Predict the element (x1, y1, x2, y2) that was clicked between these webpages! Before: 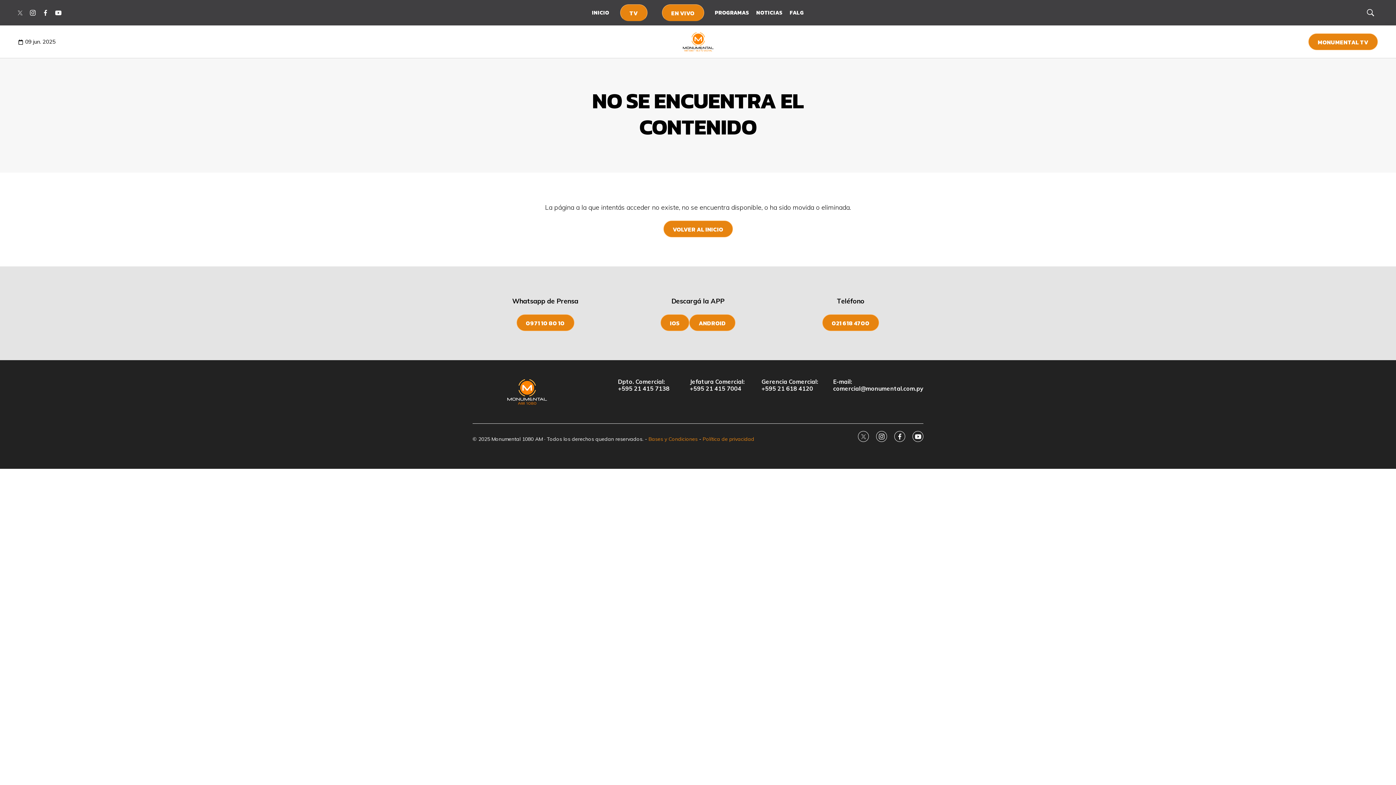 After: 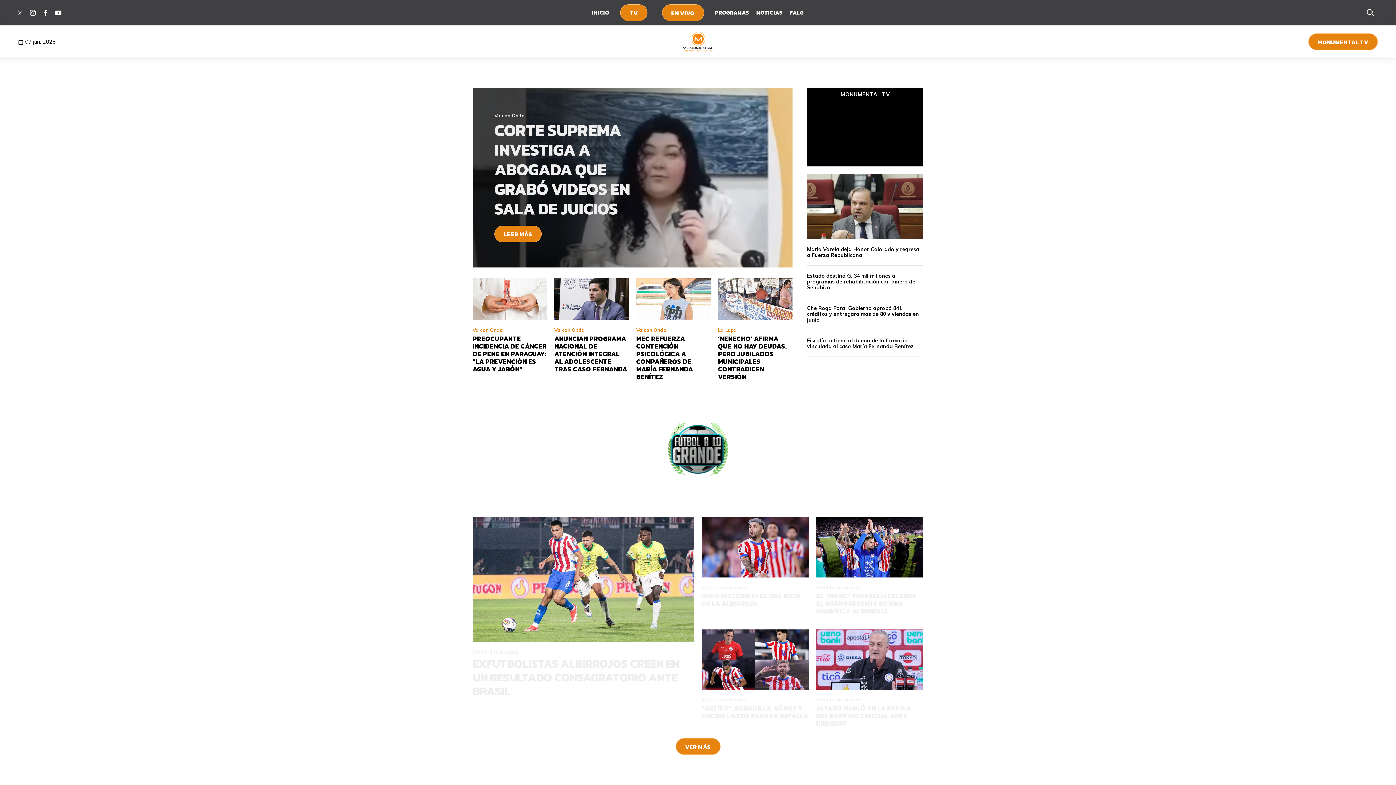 Action: bbox: (472, 378, 581, 405) label: home page